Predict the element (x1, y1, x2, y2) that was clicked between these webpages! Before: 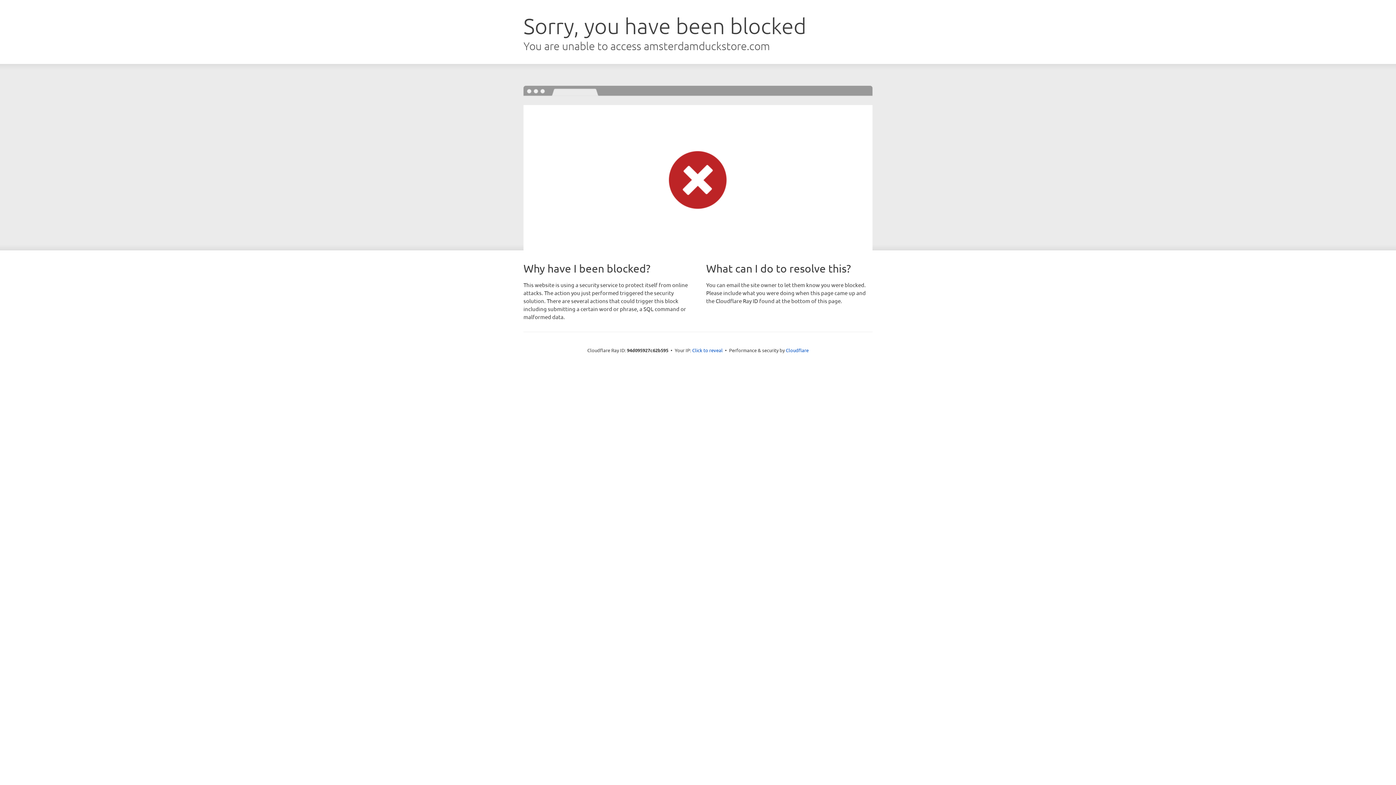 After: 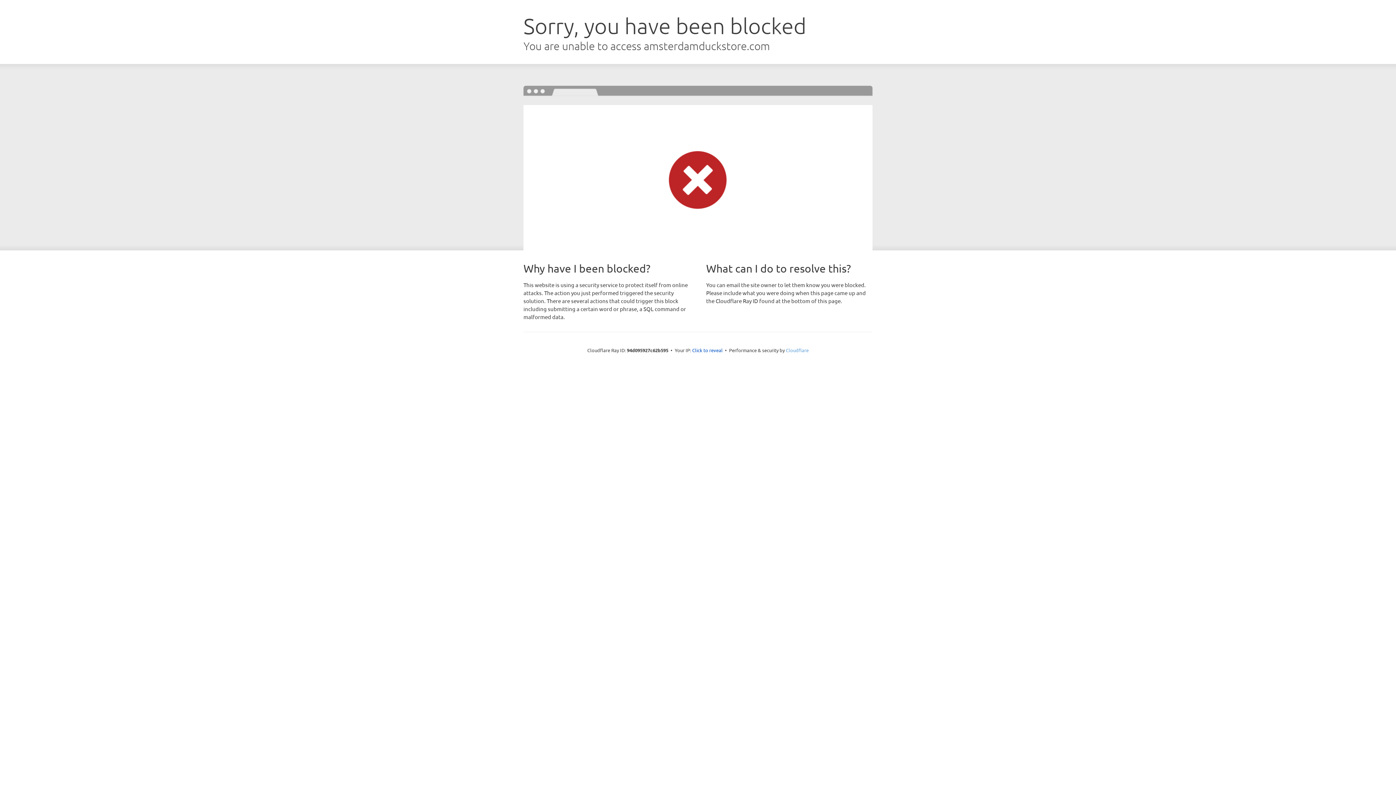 Action: label: Cloudflare bbox: (786, 347, 808, 353)